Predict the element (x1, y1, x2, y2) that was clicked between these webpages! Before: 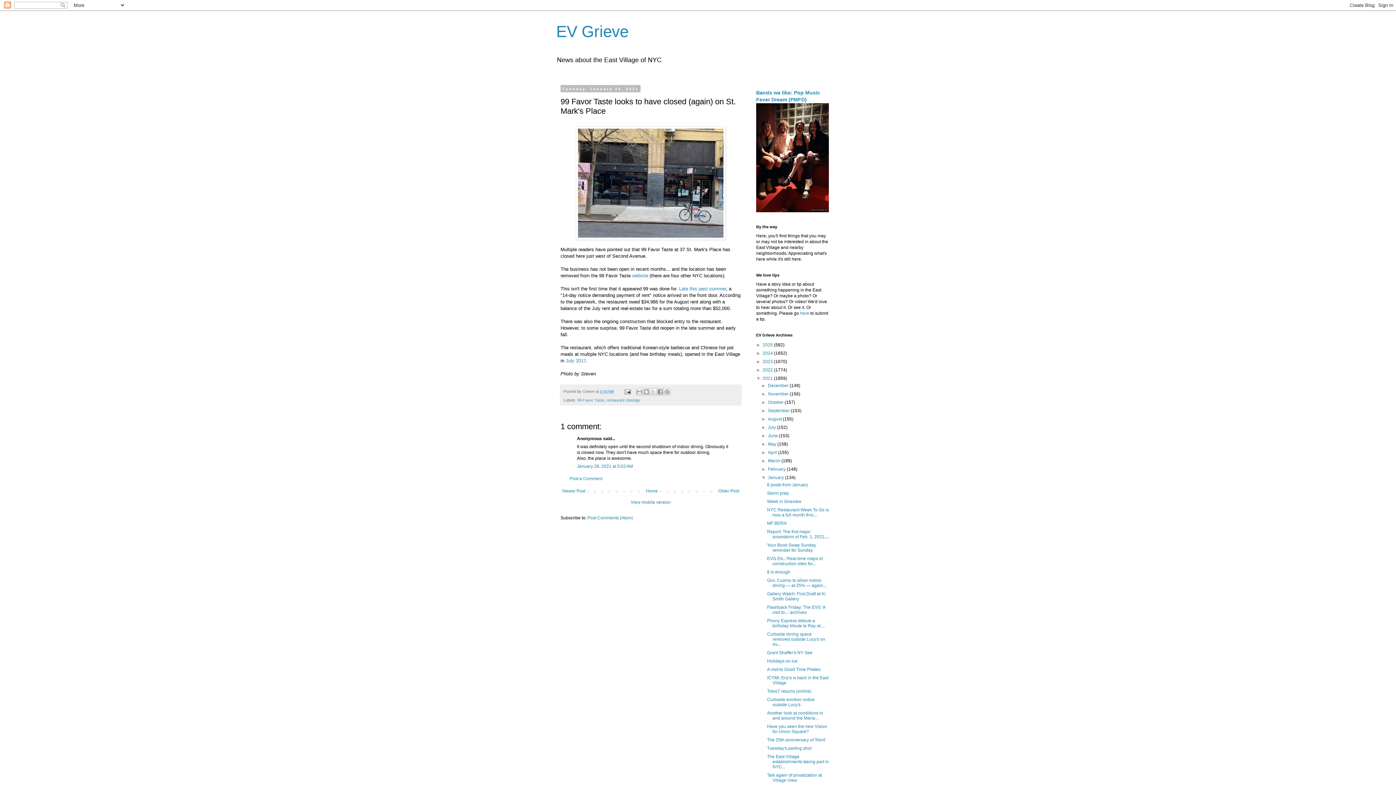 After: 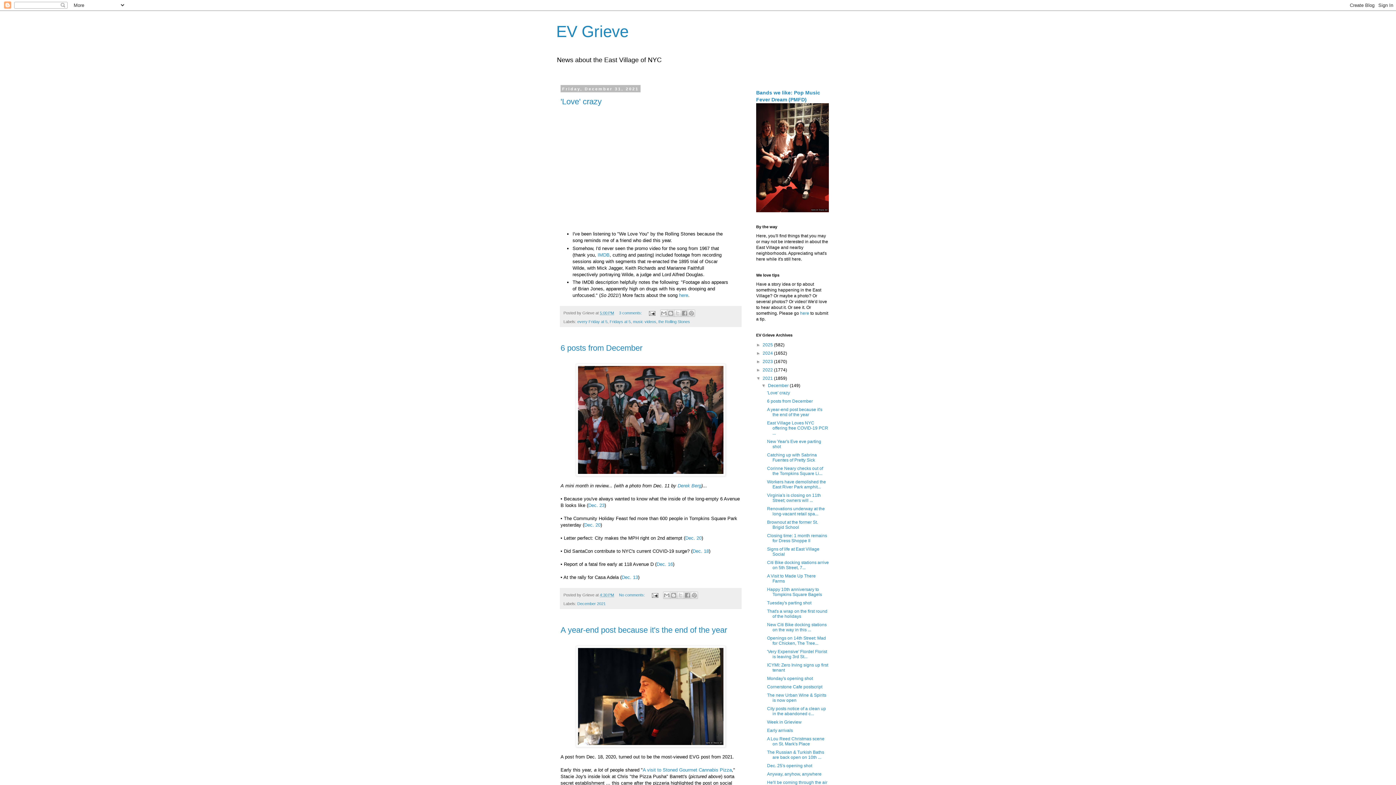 Action: bbox: (762, 376, 774, 381) label: 2021 